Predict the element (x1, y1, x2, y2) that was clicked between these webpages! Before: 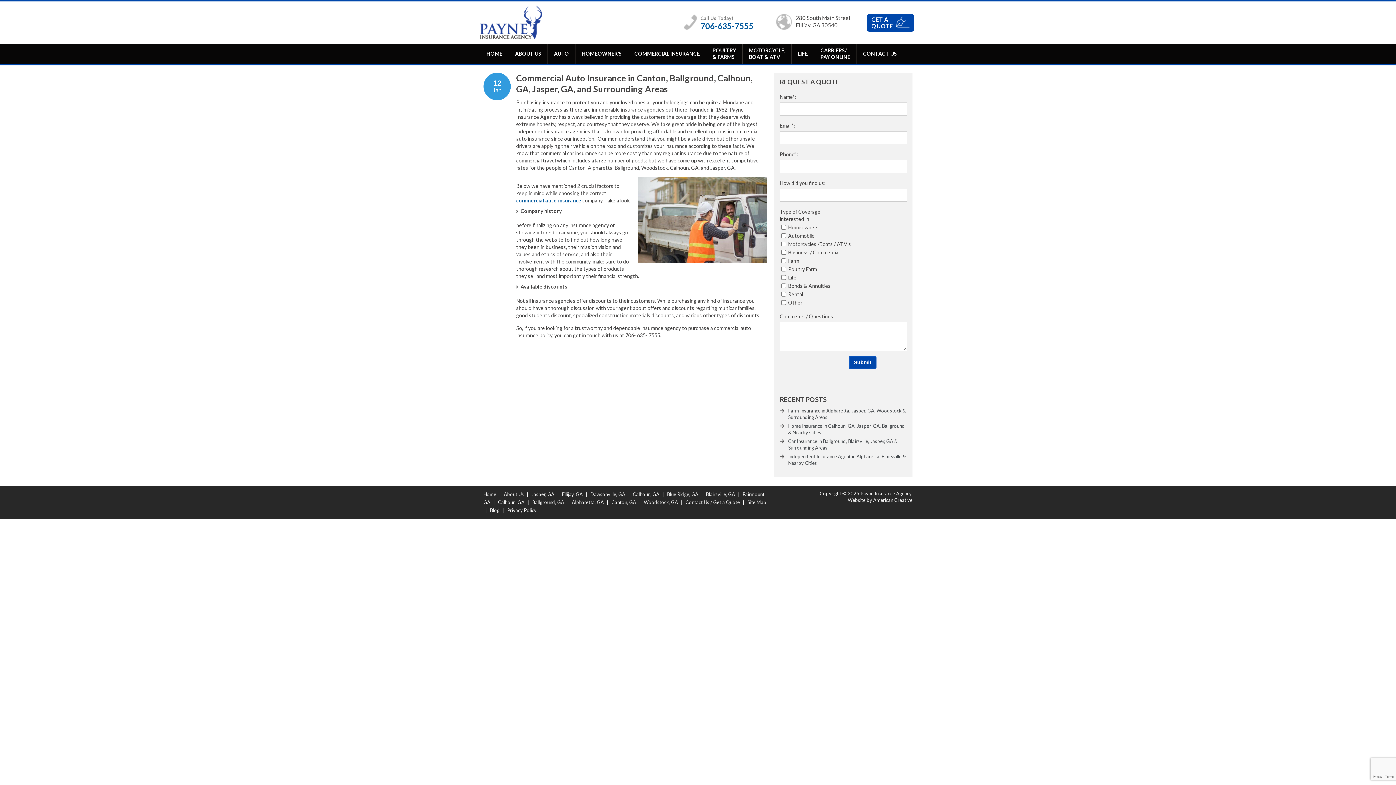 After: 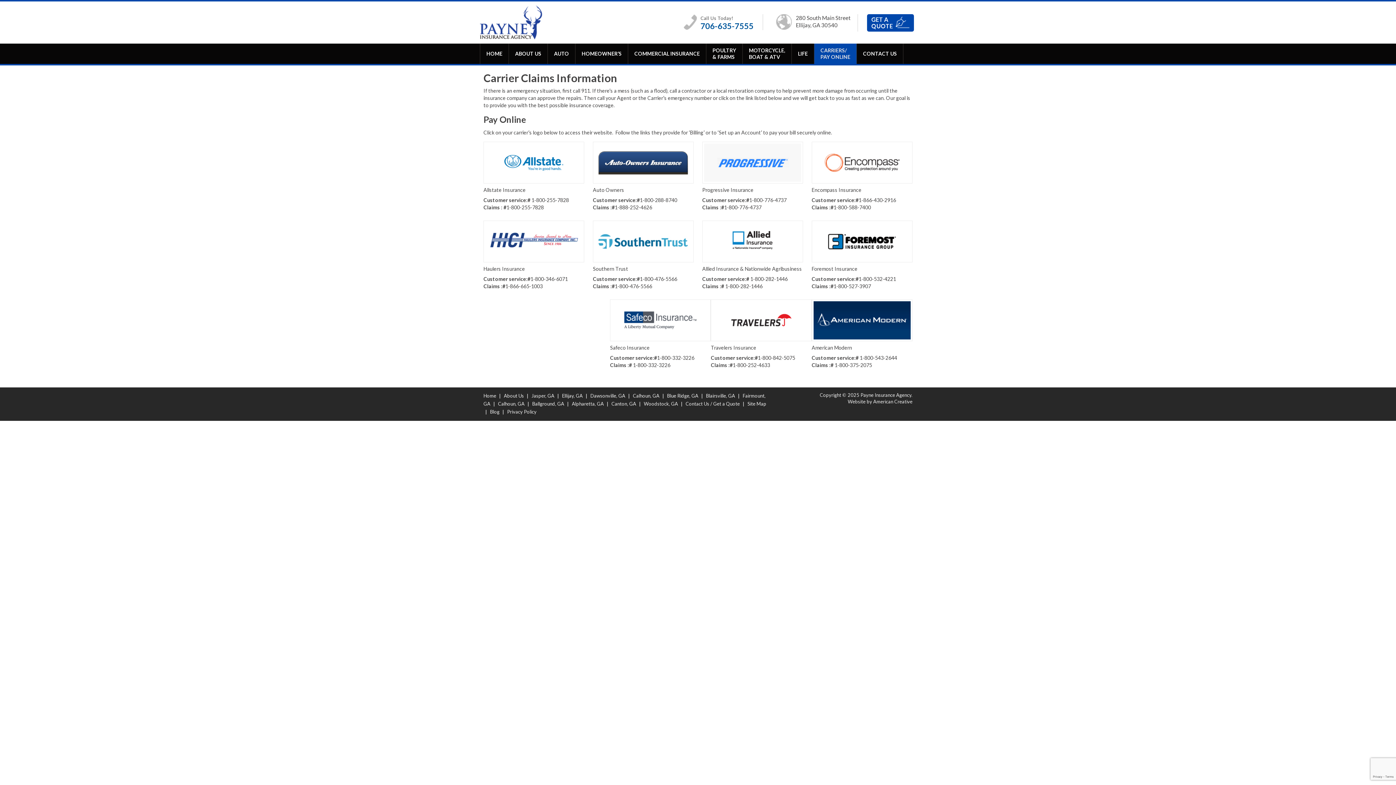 Action: bbox: (814, 43, 856, 64) label: CARRIERS/
PAY ONLINE